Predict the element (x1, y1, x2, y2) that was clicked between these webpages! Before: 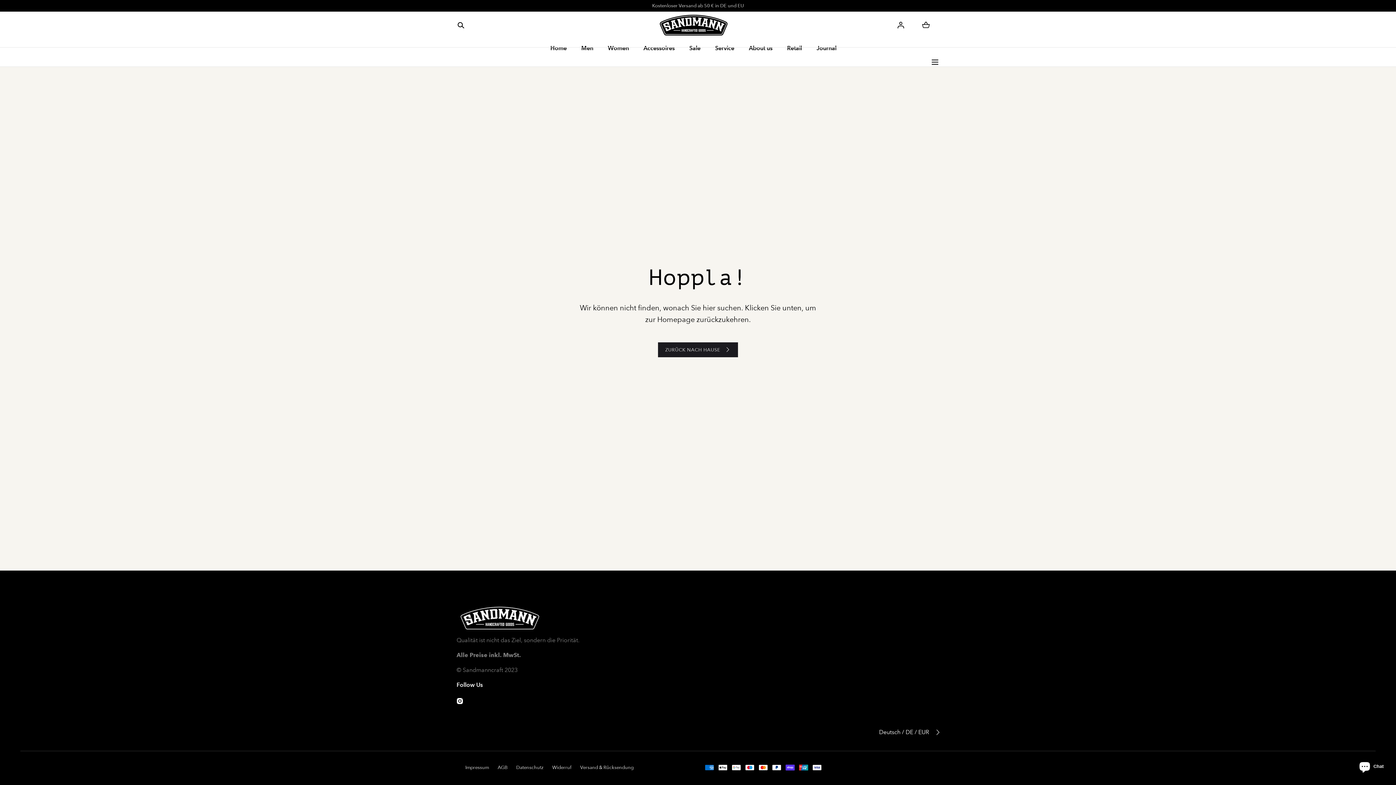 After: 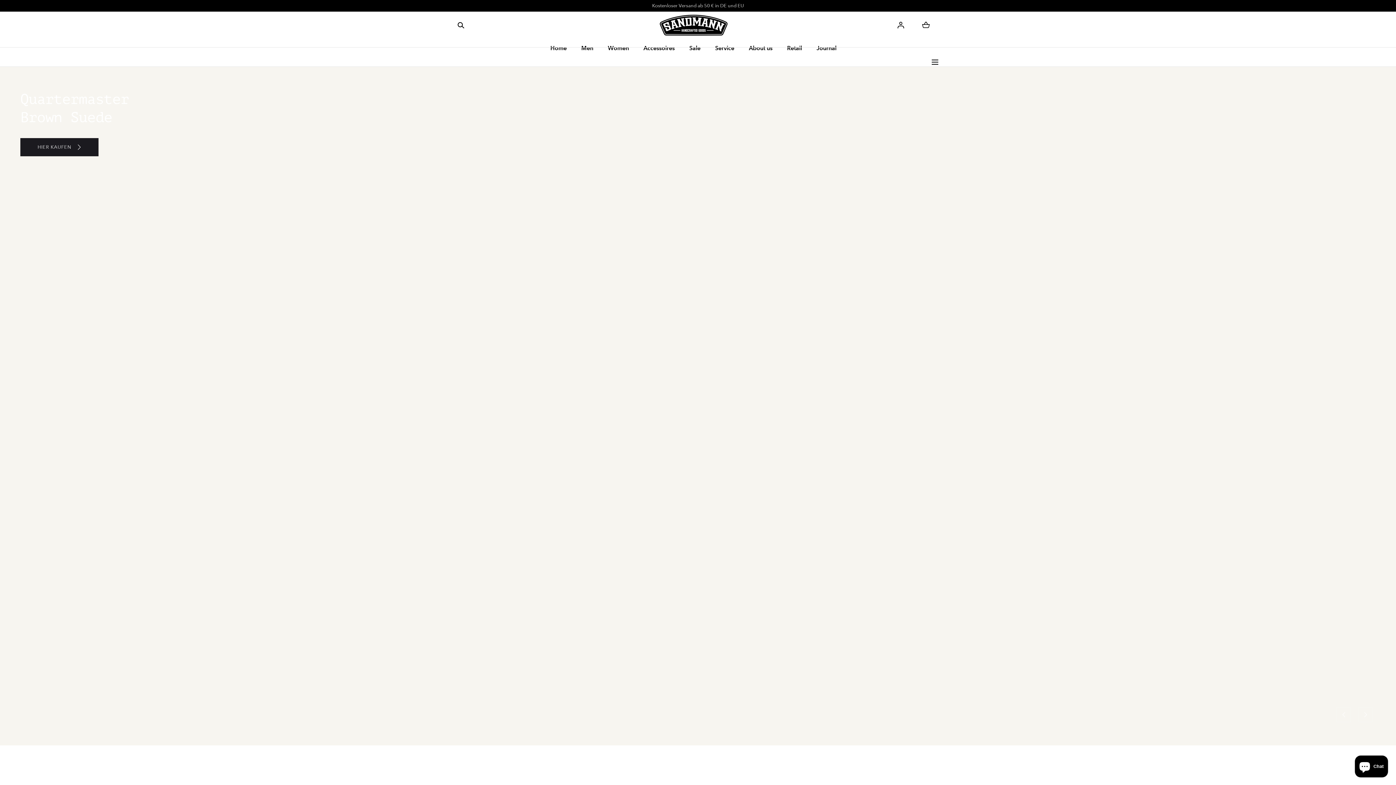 Action: bbox: (456, 605, 580, 630)